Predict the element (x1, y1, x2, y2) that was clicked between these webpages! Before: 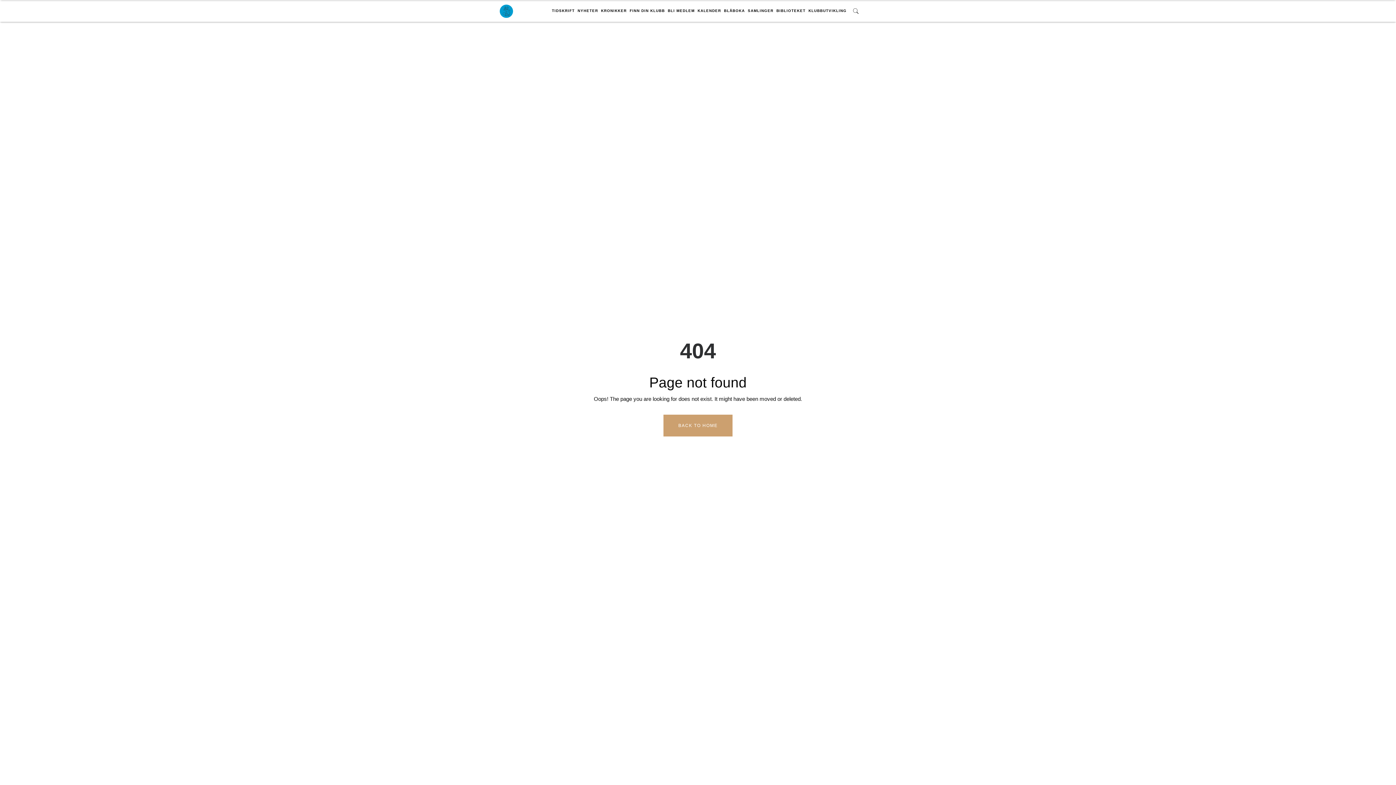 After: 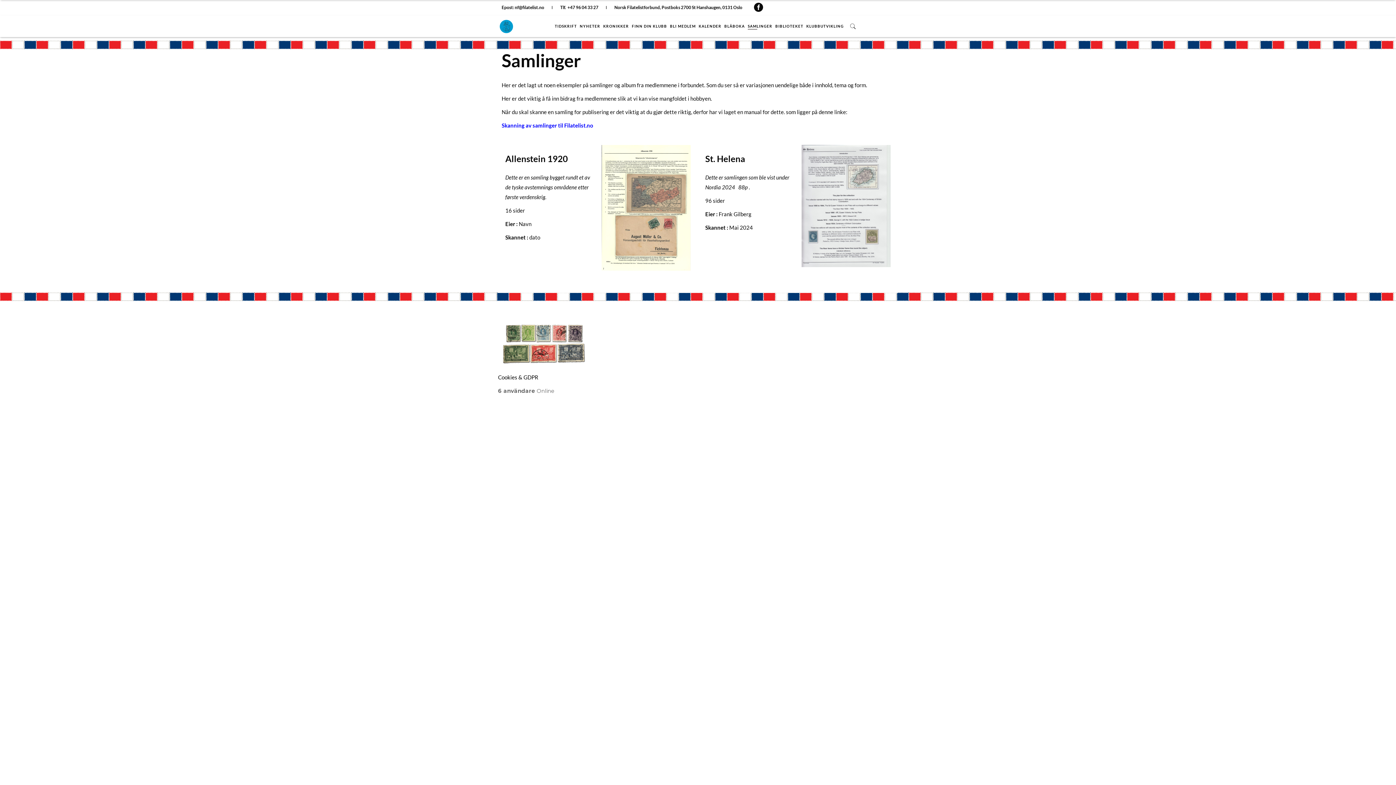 Action: bbox: (746, 7, 775, 14) label: SAMLINGER